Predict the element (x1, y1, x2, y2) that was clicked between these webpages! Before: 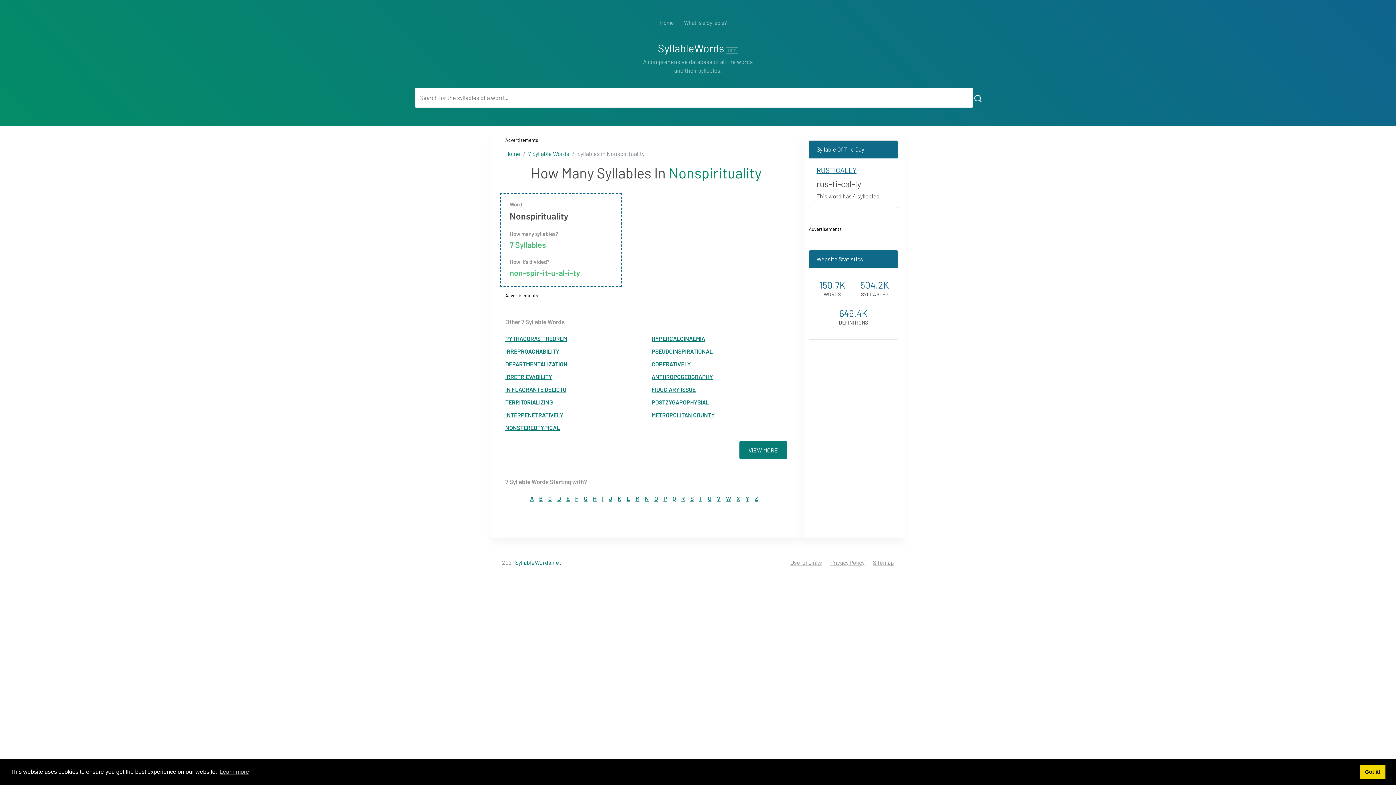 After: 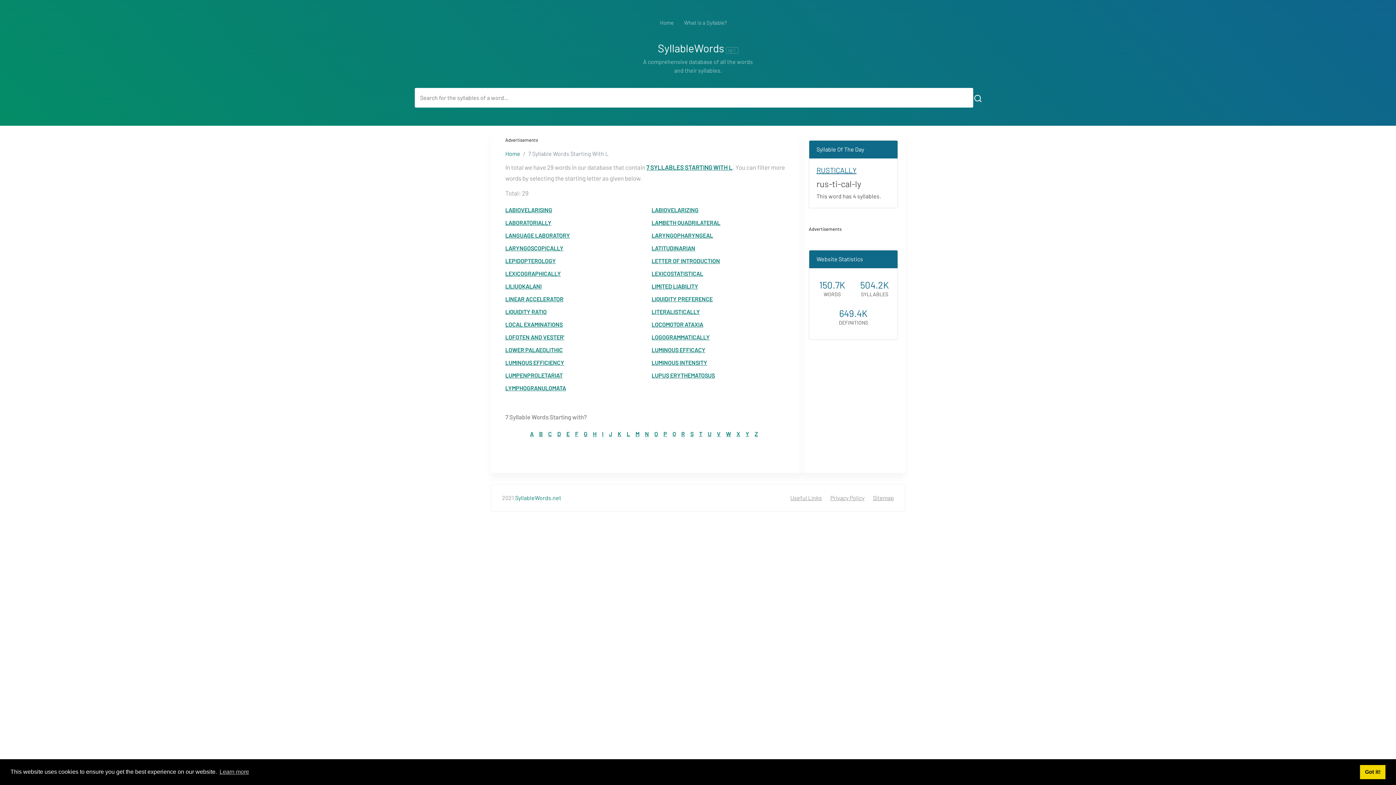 Action: bbox: (626, 495, 630, 502) label: L